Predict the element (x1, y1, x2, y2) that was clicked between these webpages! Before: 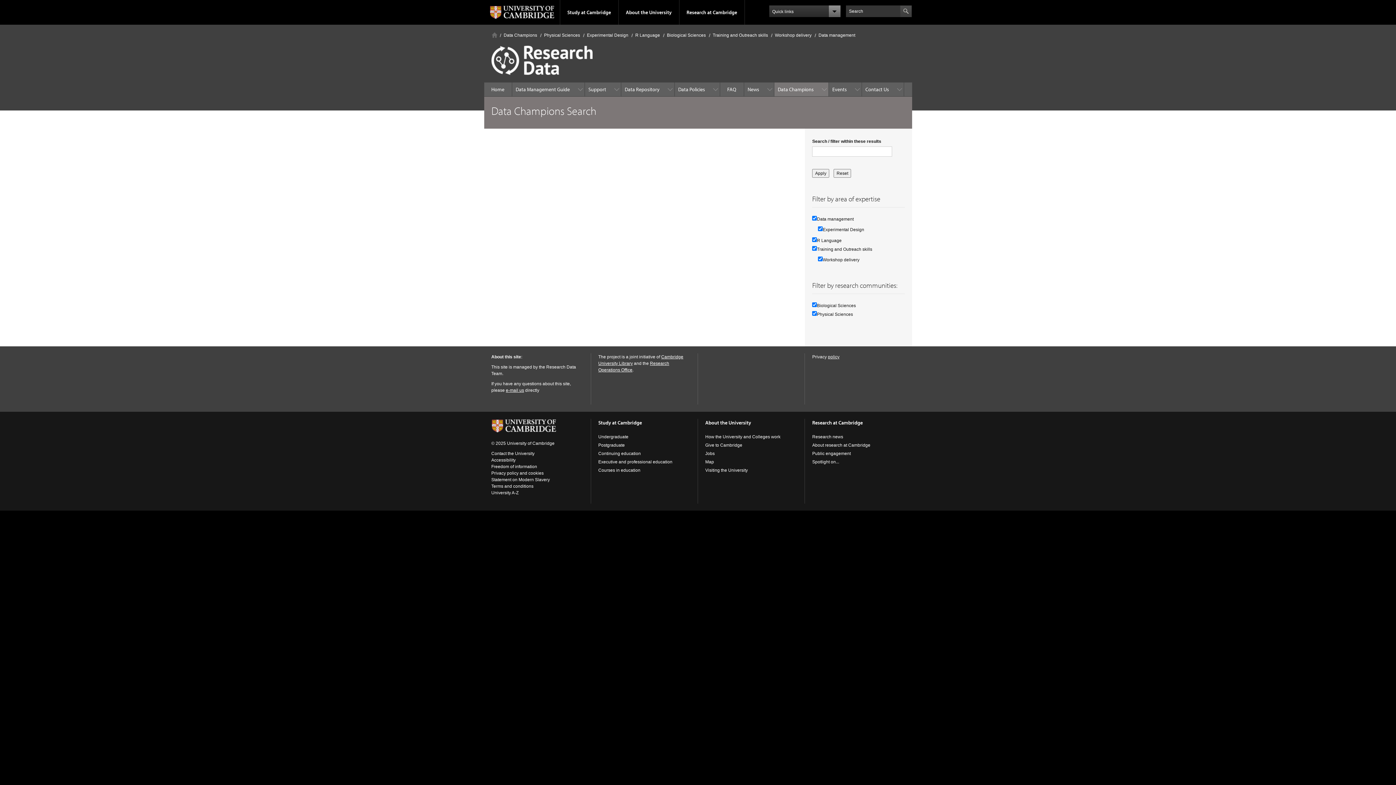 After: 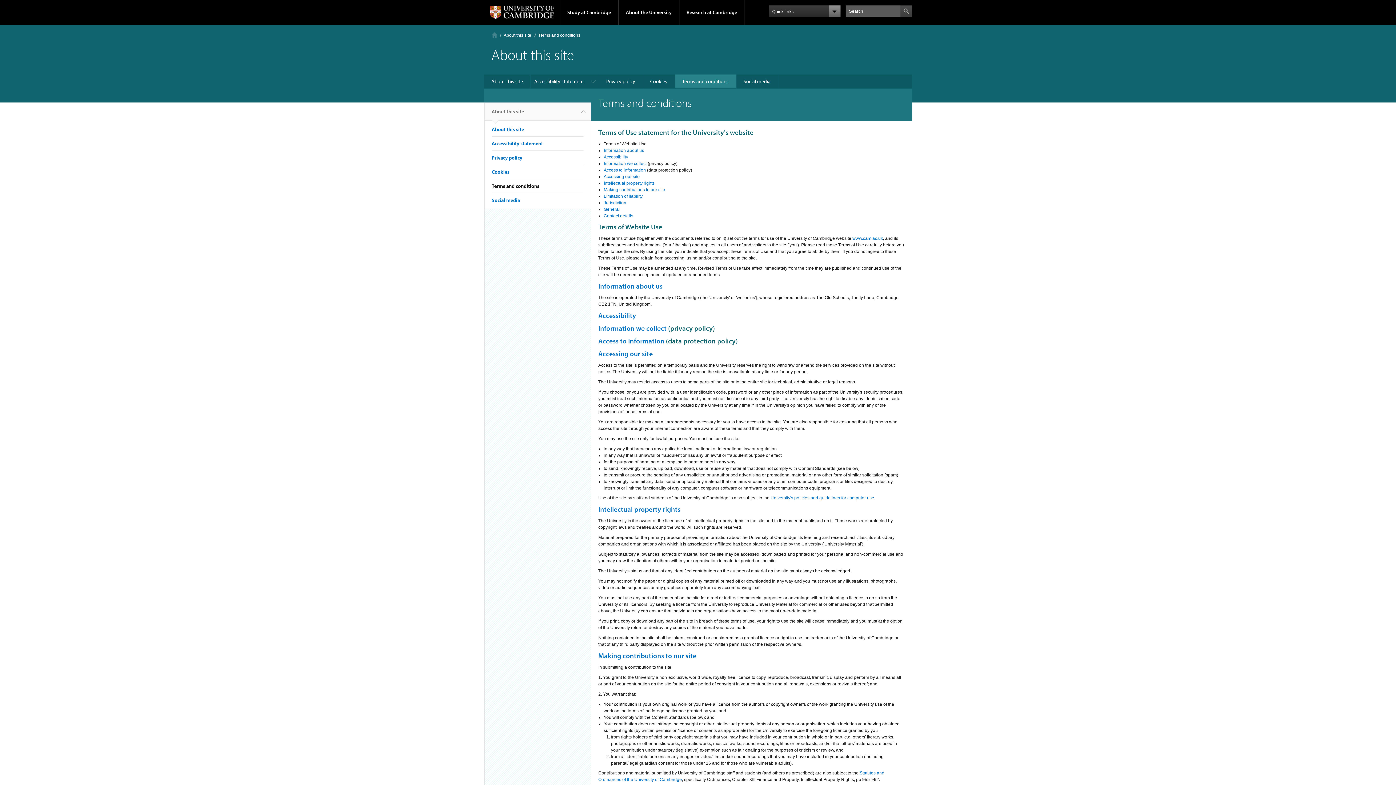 Action: label: Terms and conditions bbox: (491, 484, 533, 489)